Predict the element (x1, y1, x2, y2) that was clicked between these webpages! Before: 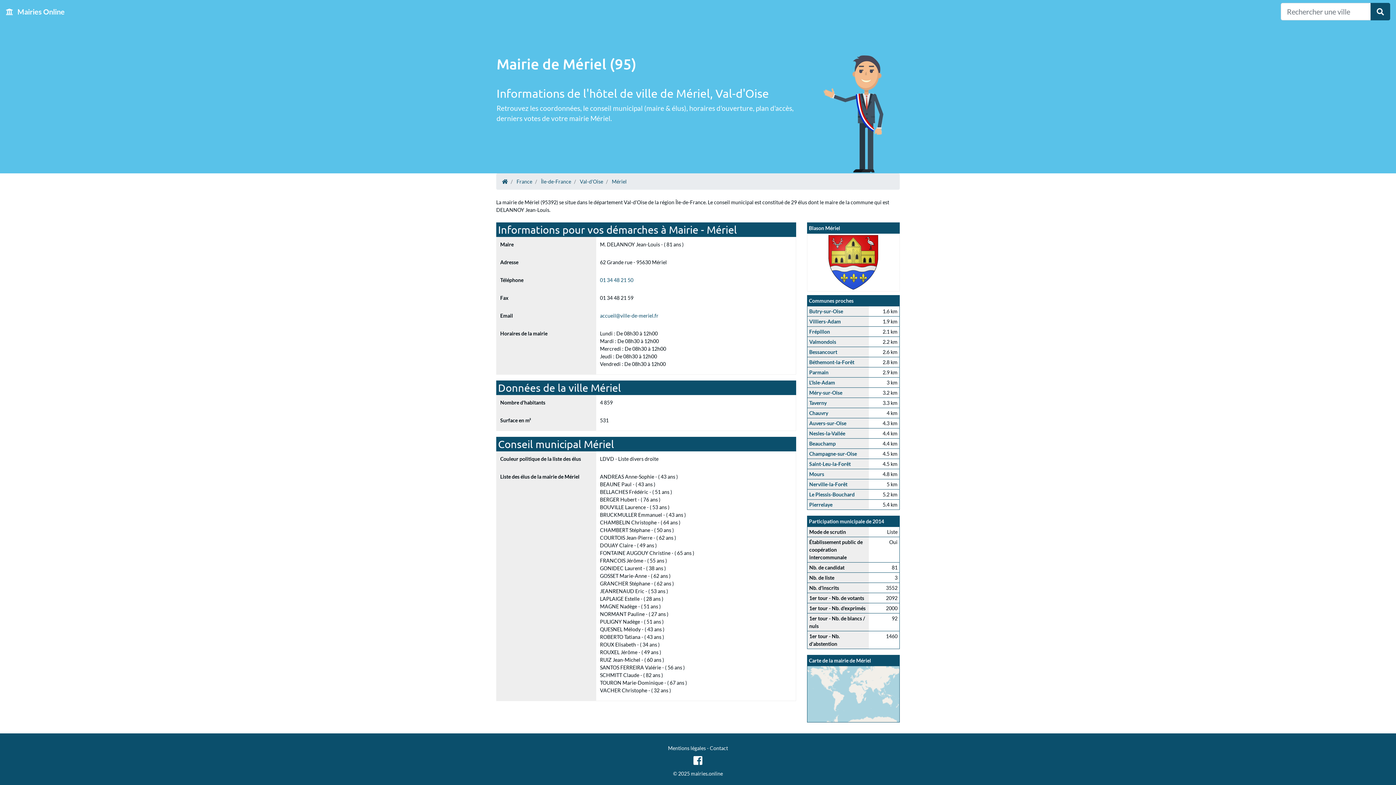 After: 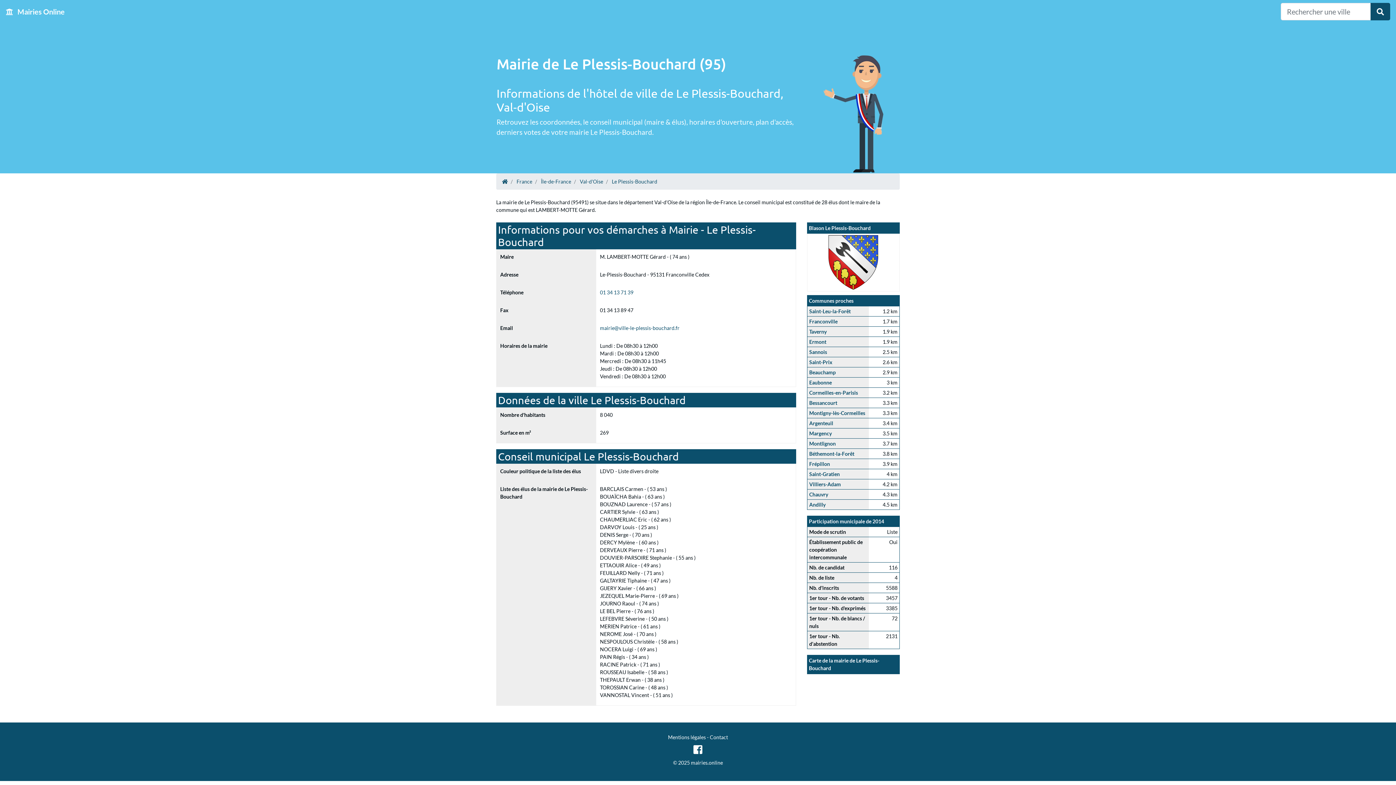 Action: label: Le Plessis-Bouchard bbox: (809, 491, 854, 497)